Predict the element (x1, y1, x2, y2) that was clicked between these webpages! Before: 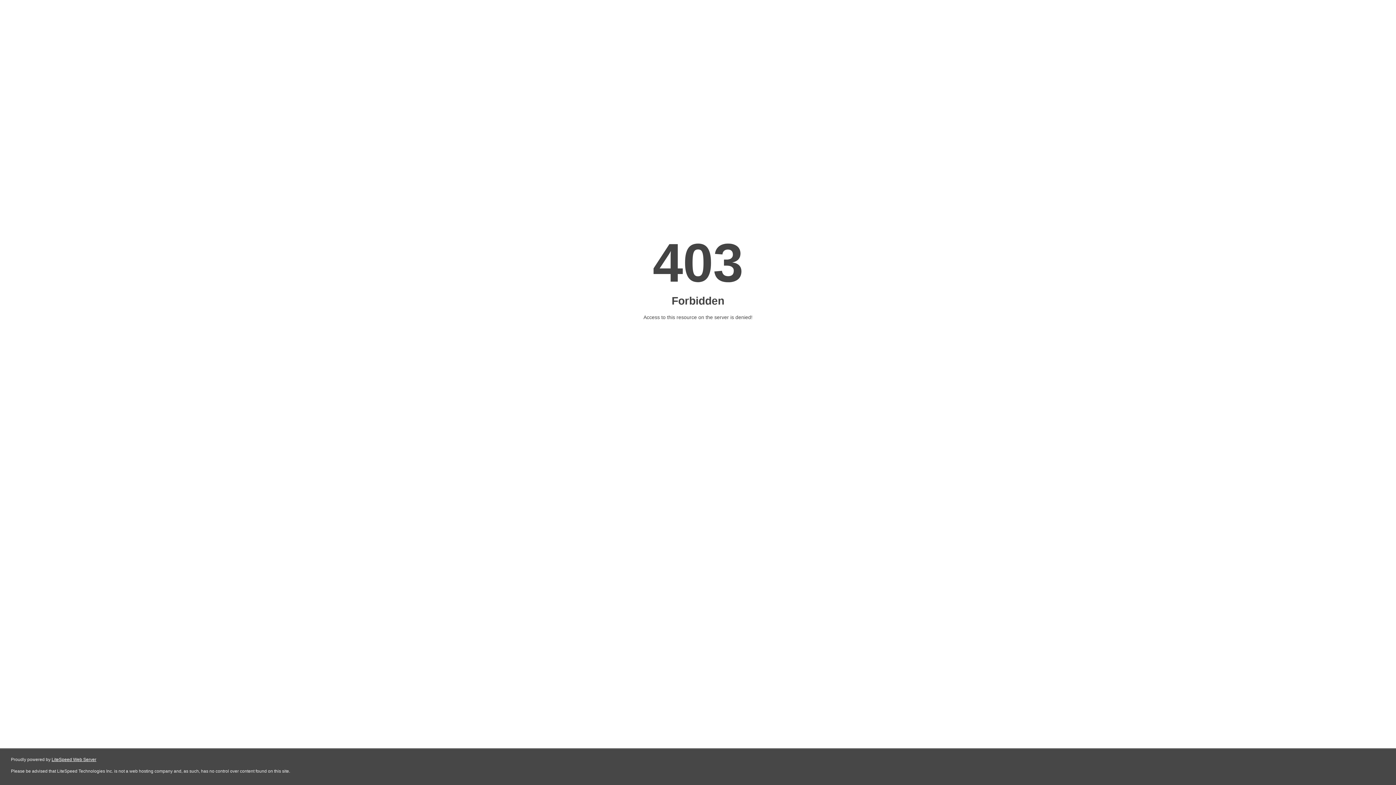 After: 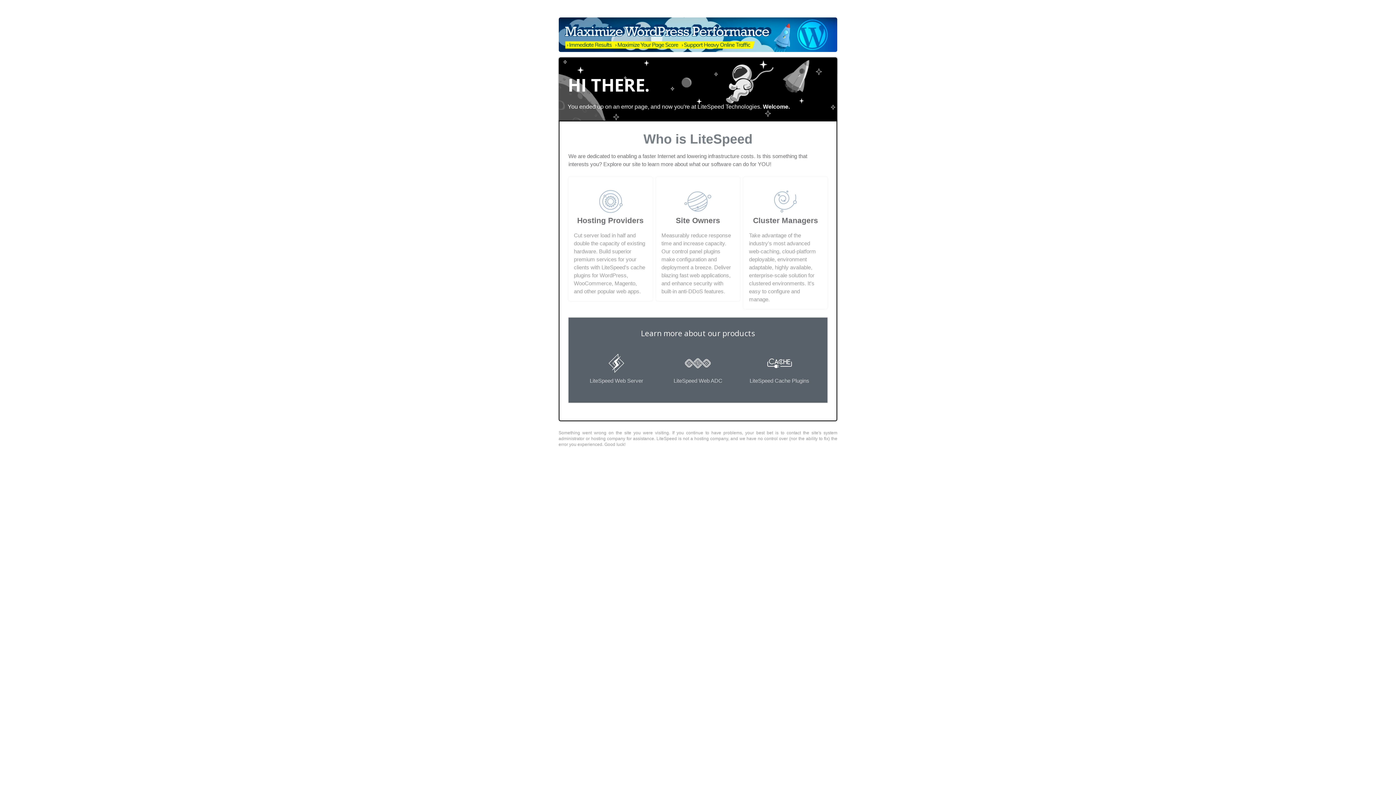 Action: bbox: (51, 757, 96, 762) label: LiteSpeed Web Server